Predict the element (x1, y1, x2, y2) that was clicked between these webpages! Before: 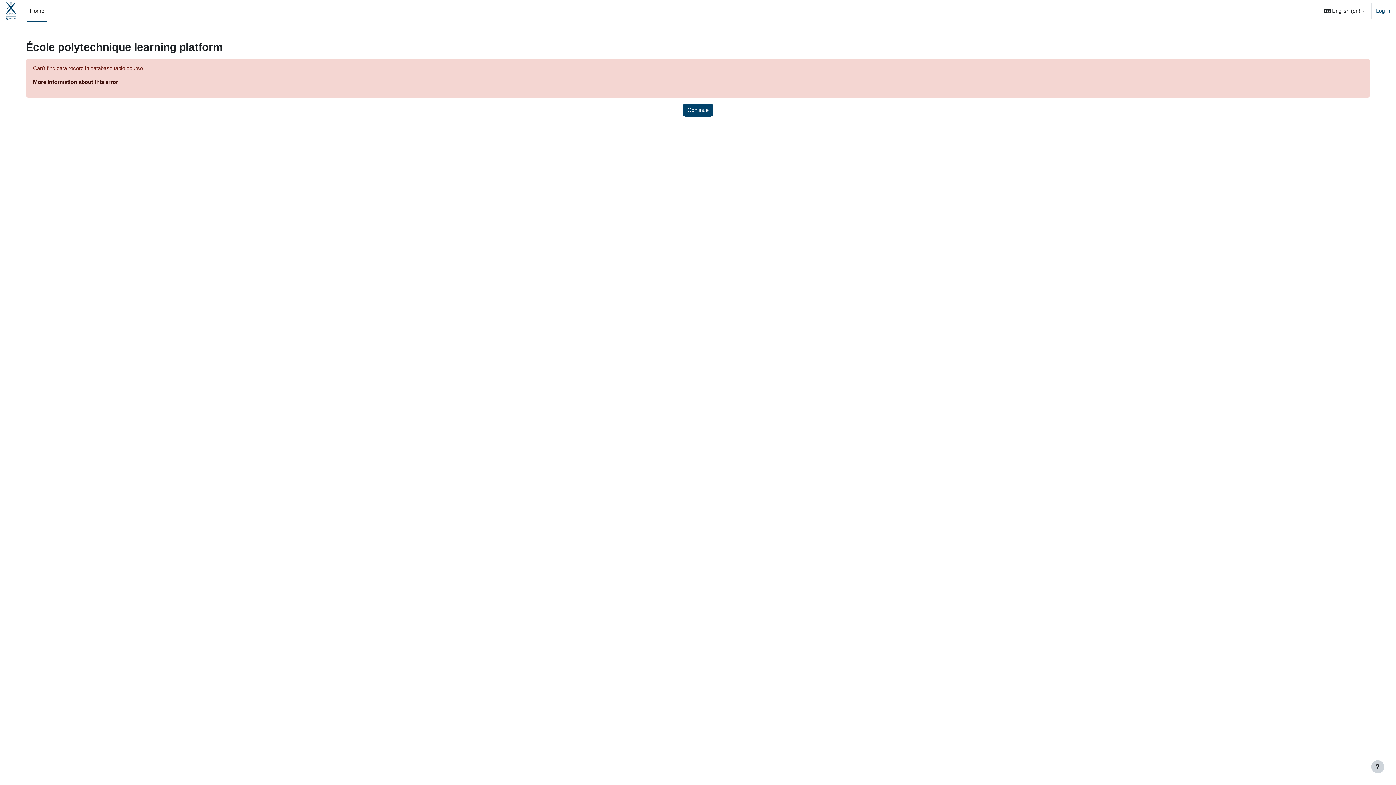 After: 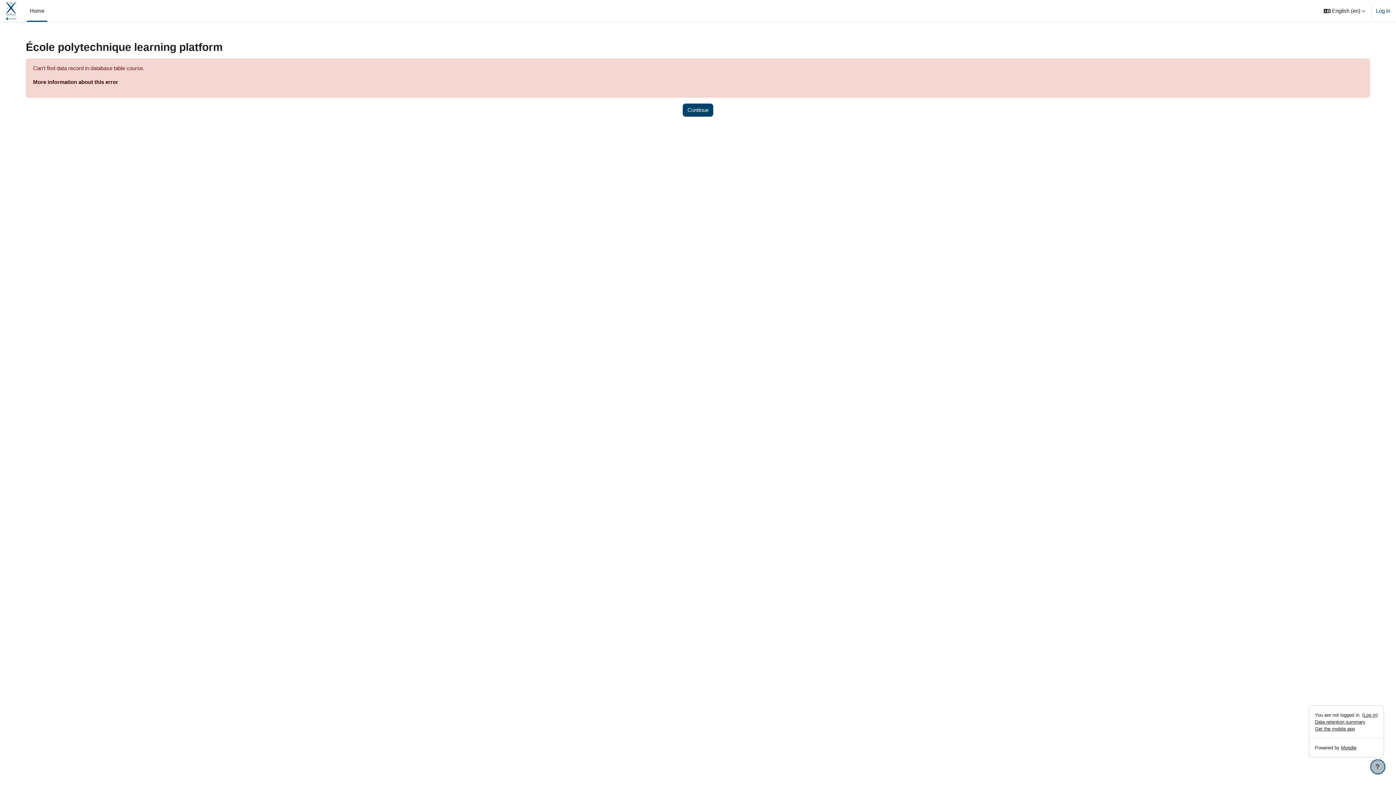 Action: bbox: (1371, 760, 1384, 773) label: Show footer